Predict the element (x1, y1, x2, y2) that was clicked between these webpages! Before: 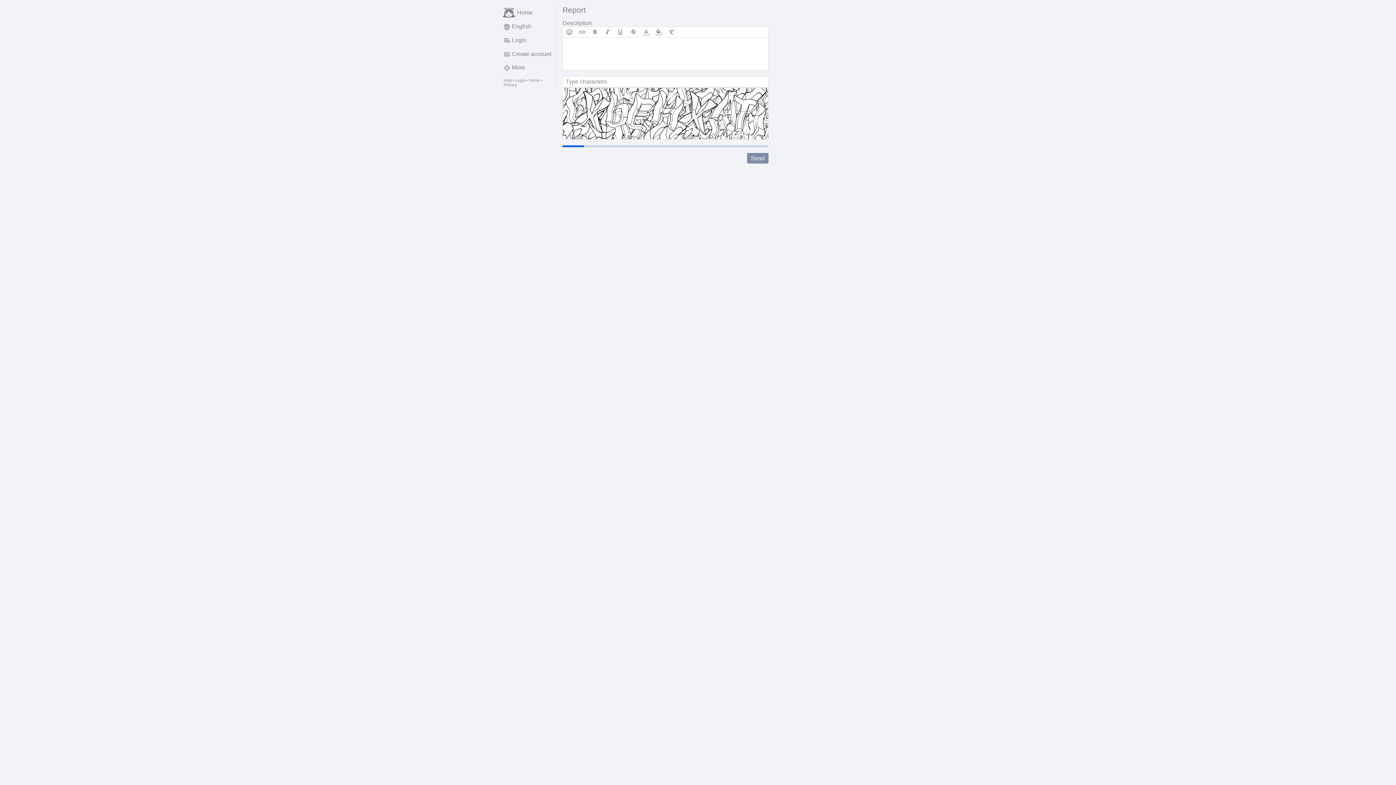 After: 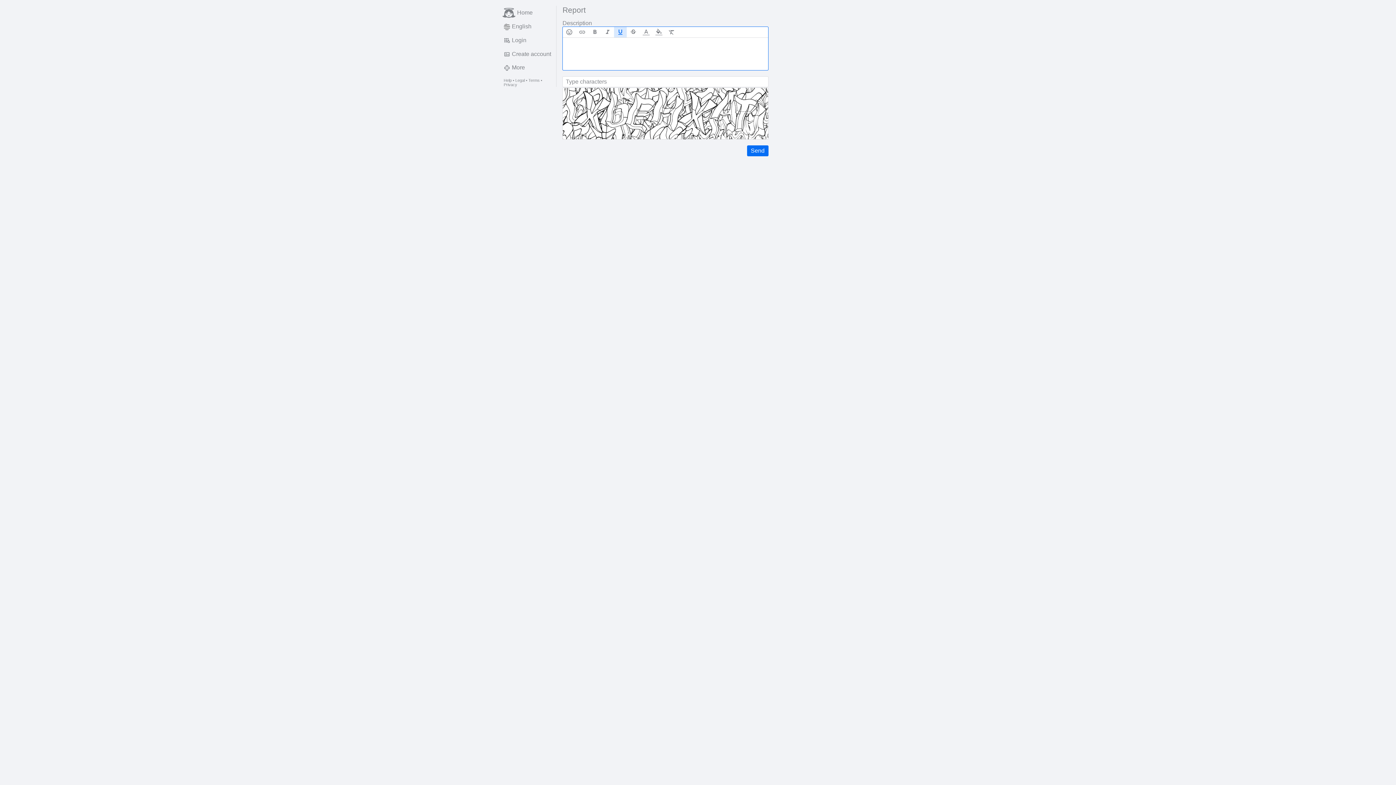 Action: bbox: (614, 26, 627, 37)